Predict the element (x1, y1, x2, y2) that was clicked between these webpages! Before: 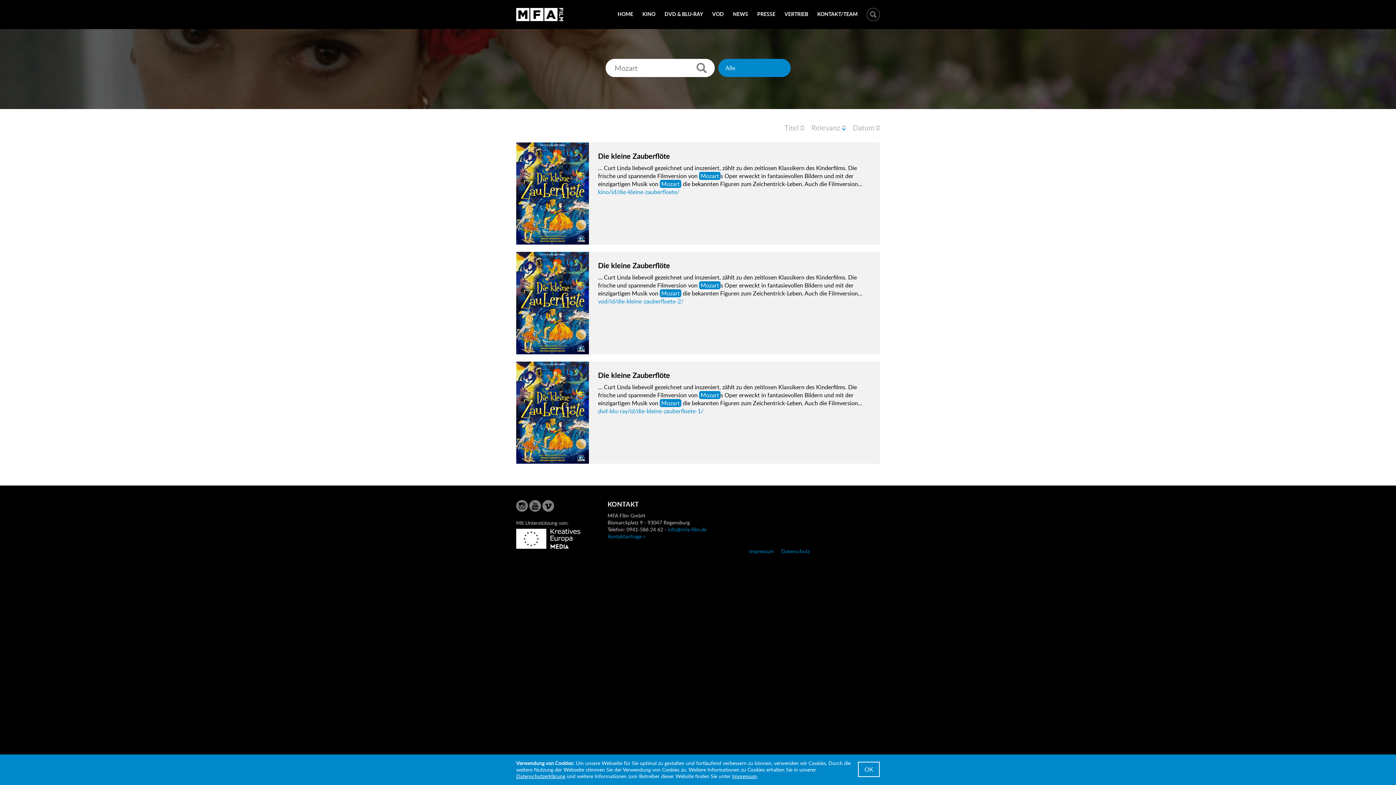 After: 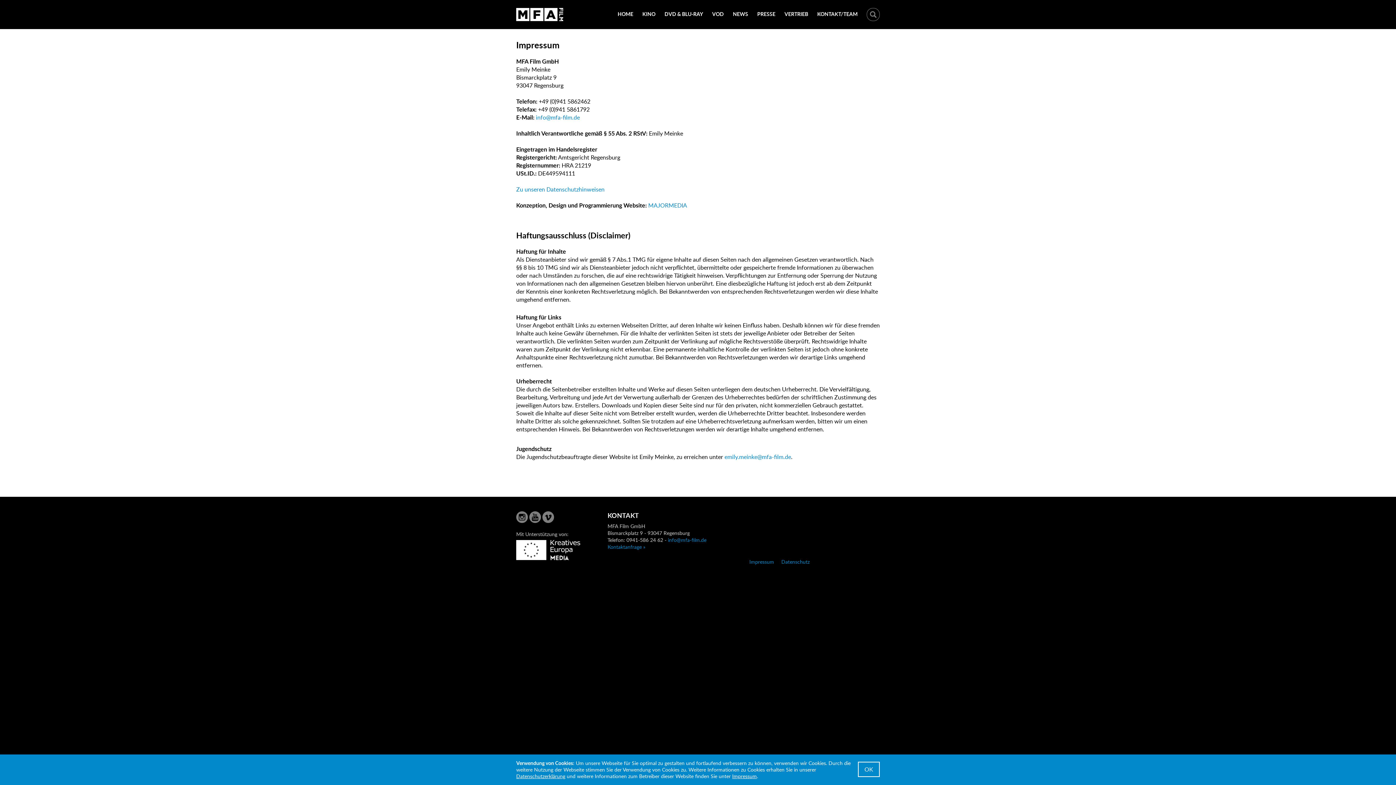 Action: bbox: (749, 547, 774, 554) label: Impressum